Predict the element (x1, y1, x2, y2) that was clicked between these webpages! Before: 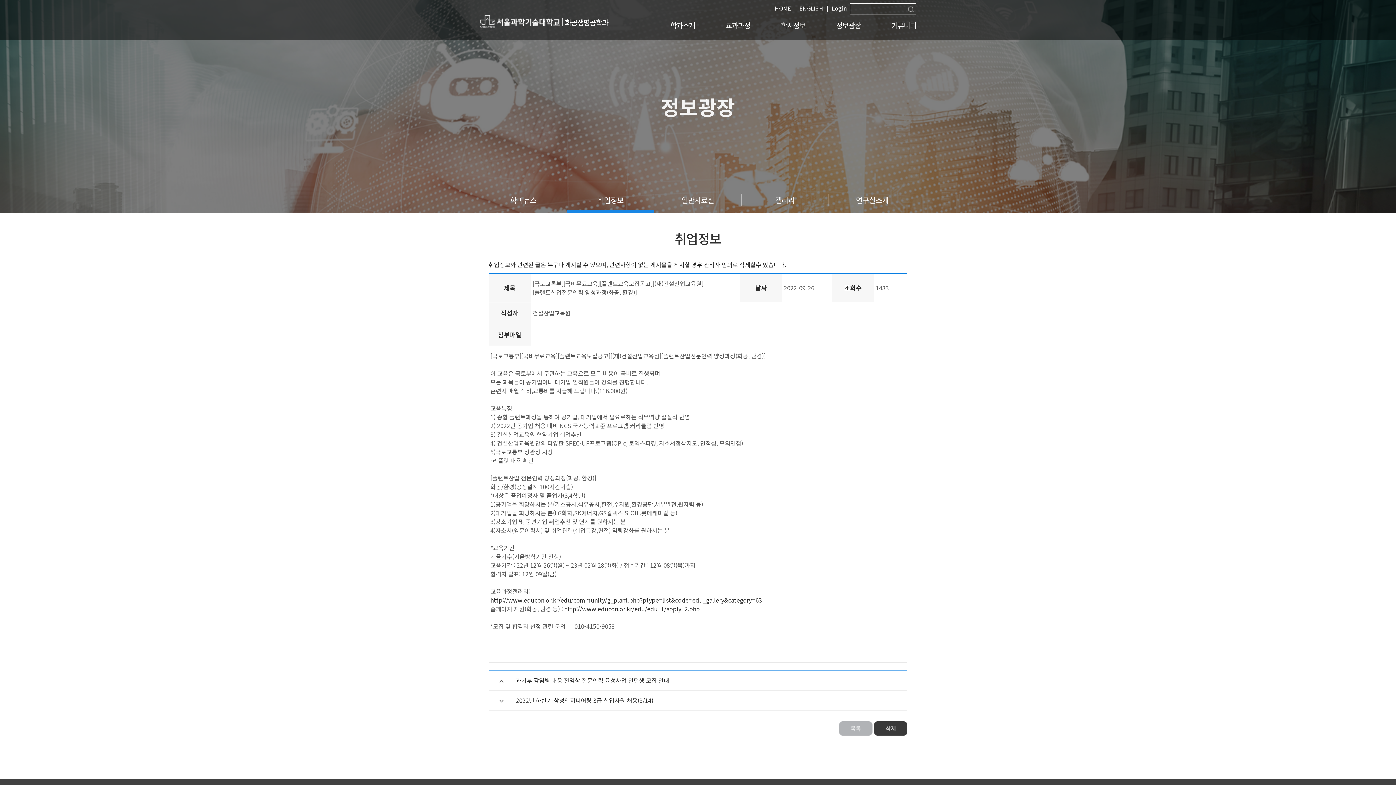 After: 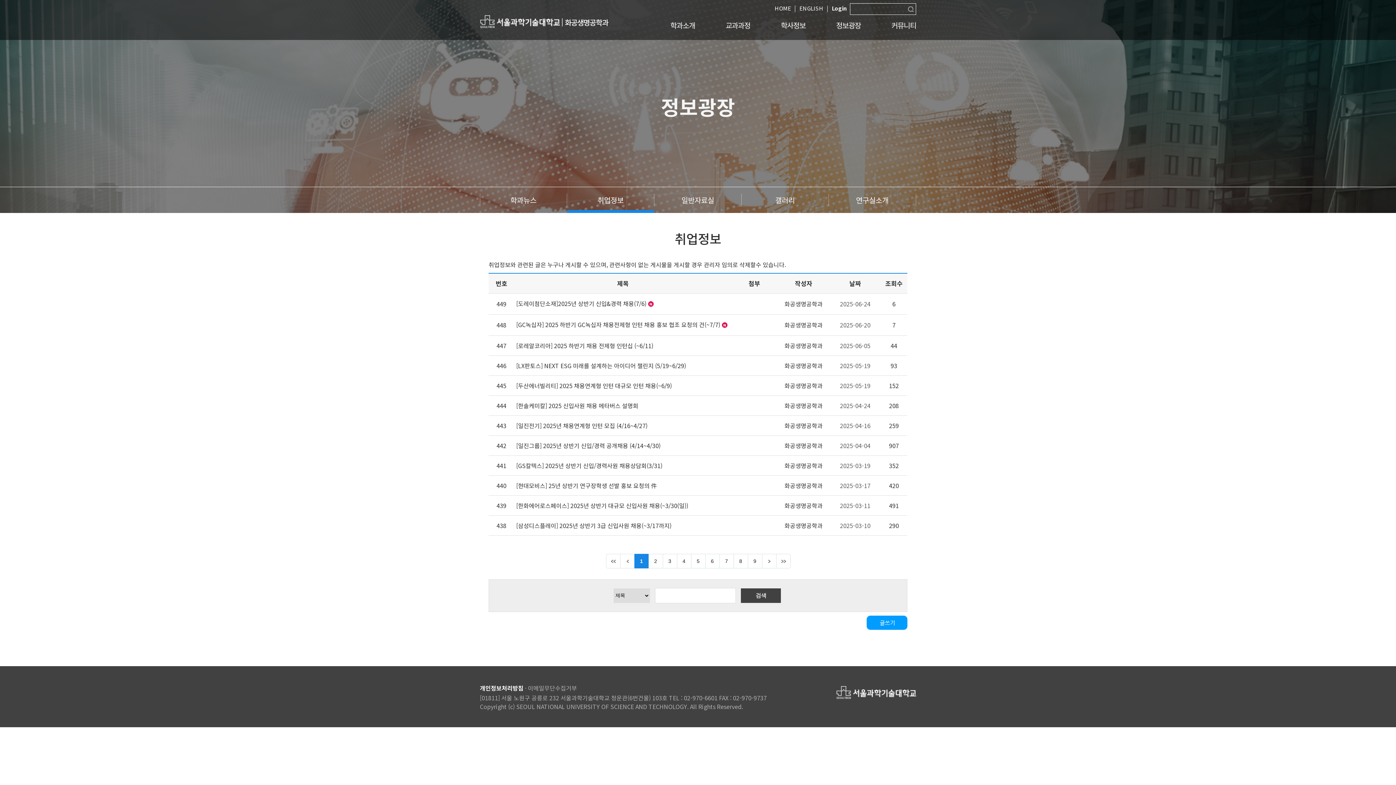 Action: bbox: (839, 723, 872, 732)